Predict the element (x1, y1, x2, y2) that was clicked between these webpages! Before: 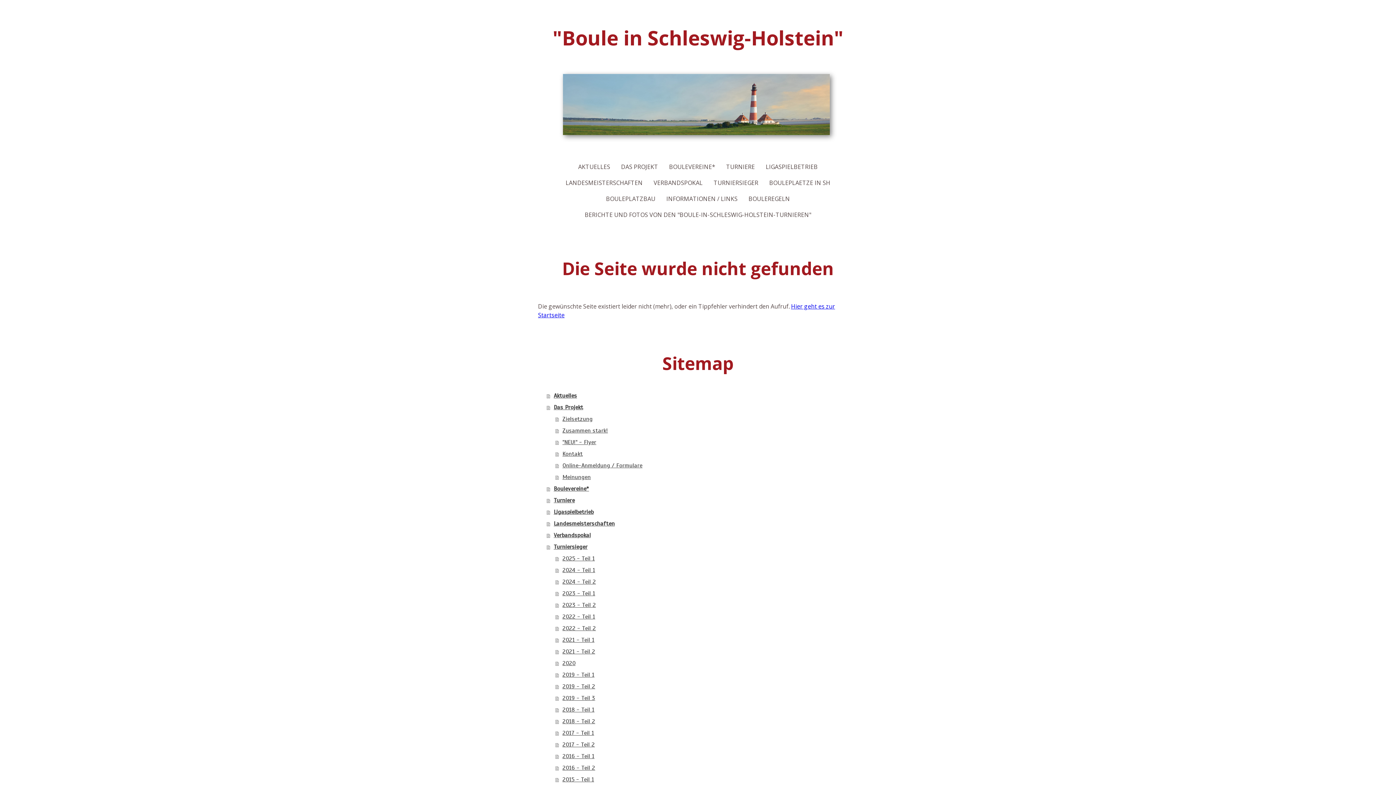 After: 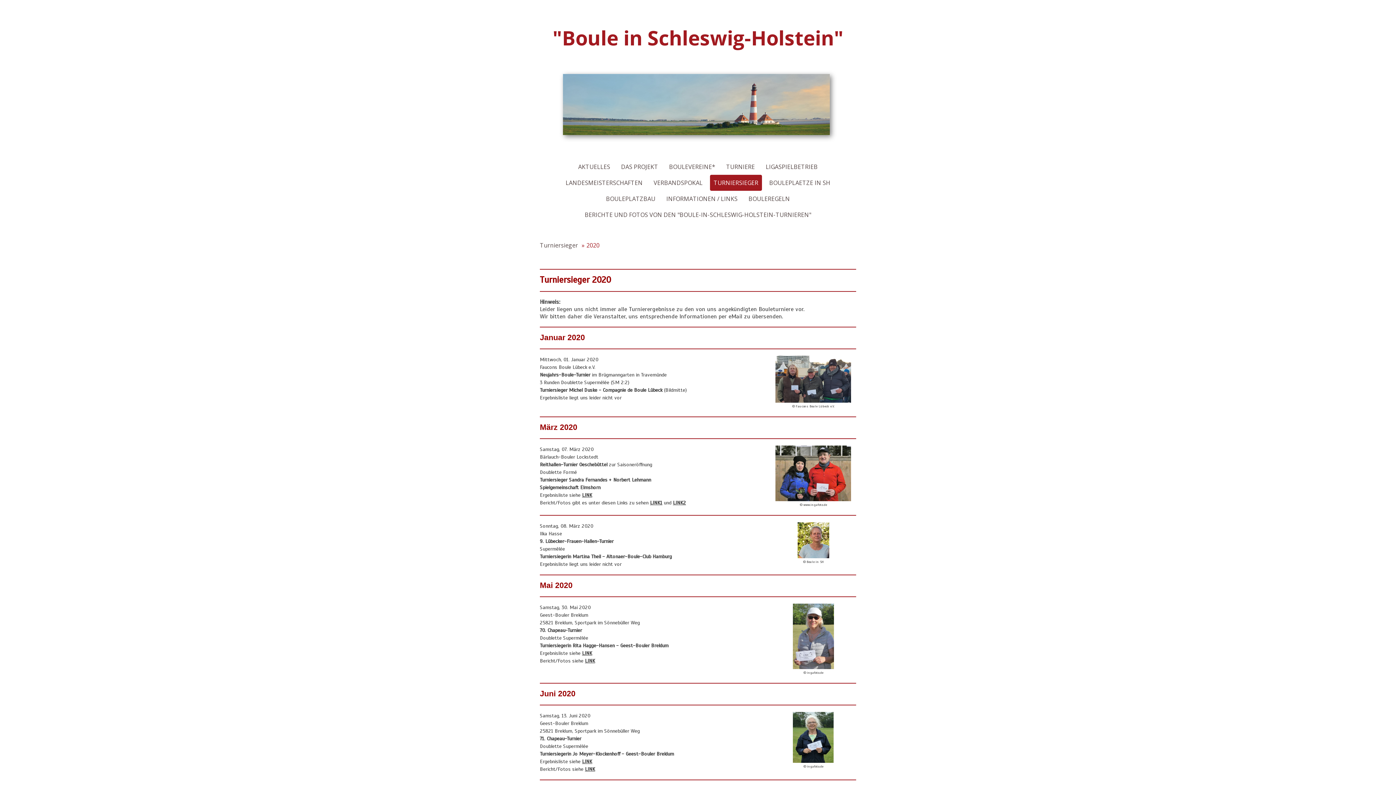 Action: bbox: (555, 657, 858, 669) label: 2020